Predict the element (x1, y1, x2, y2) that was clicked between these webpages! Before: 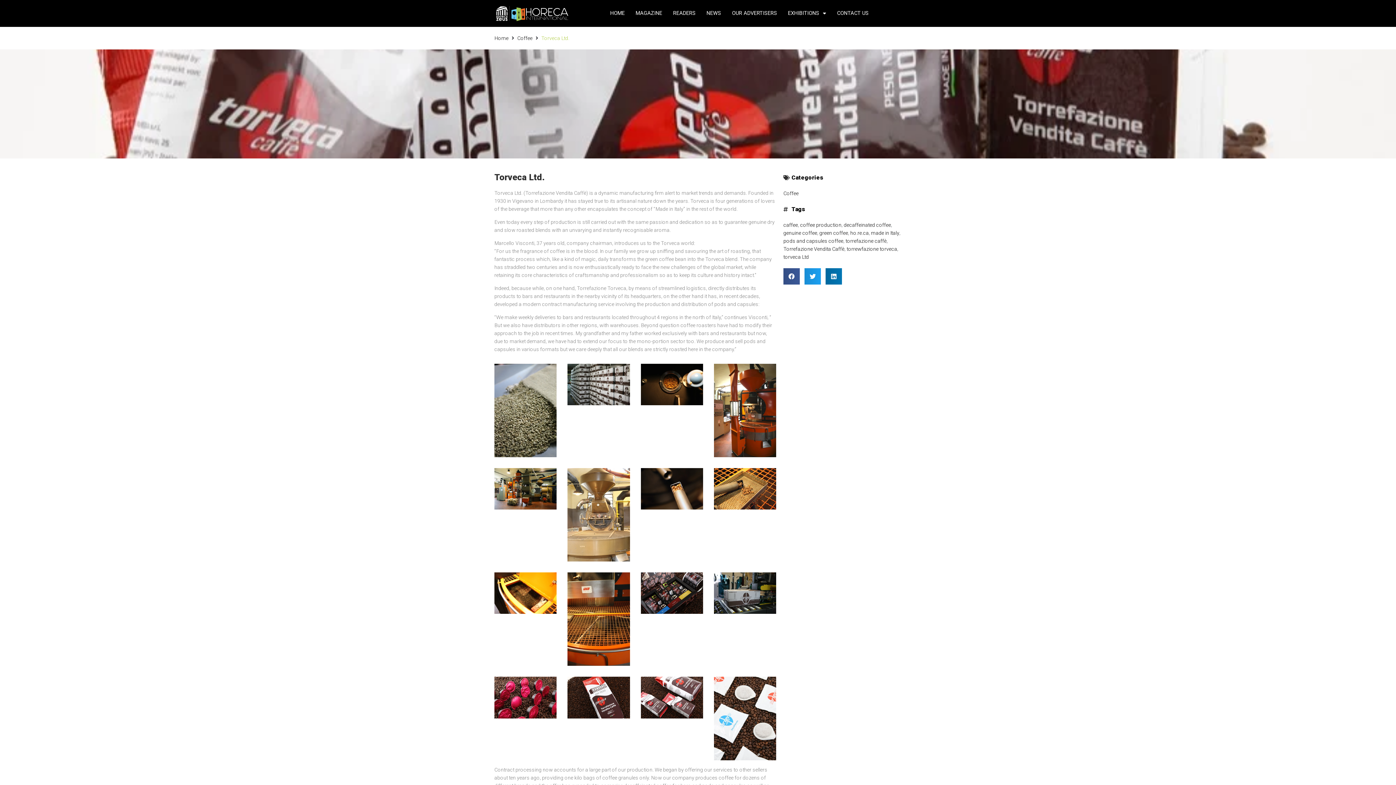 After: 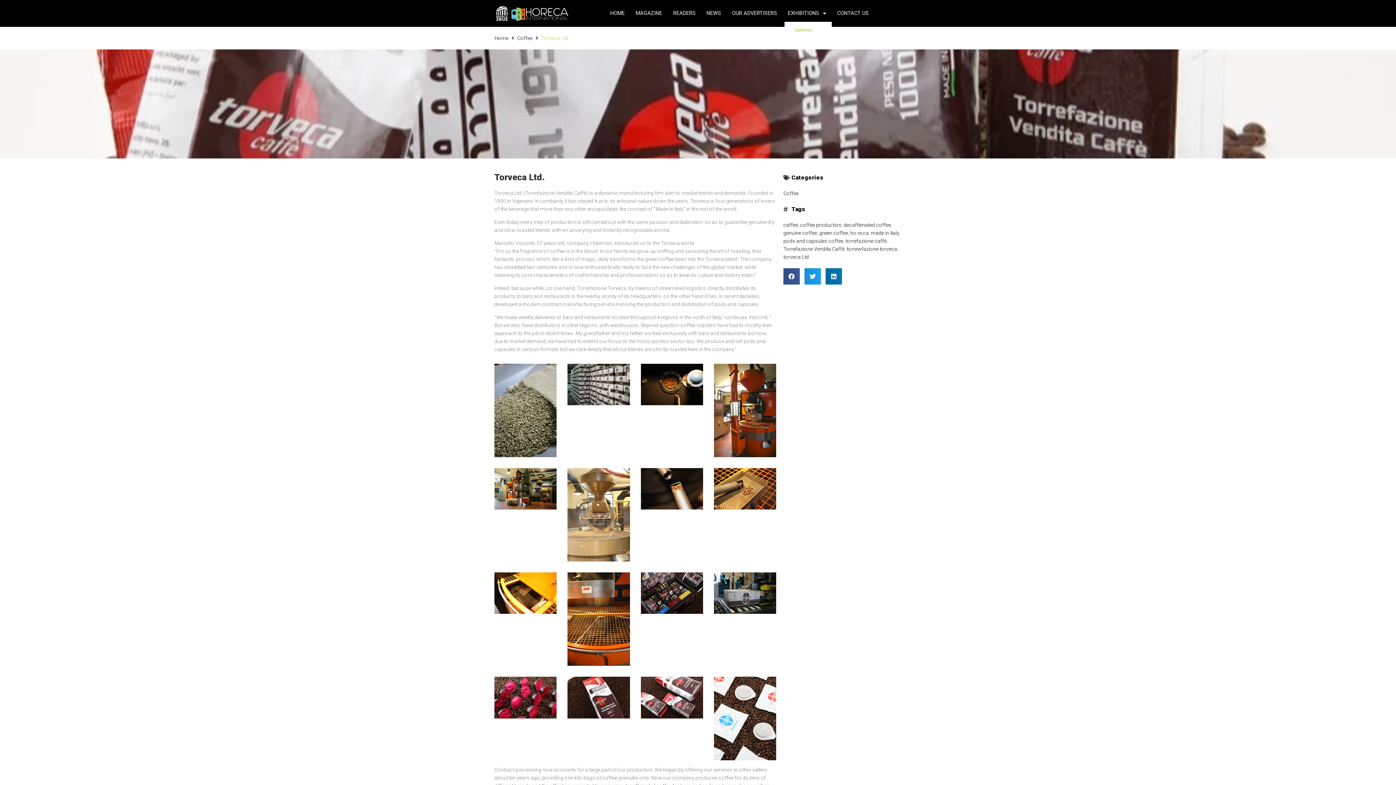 Action: bbox: (784, 5, 830, 21) label: EXHIBITIONS